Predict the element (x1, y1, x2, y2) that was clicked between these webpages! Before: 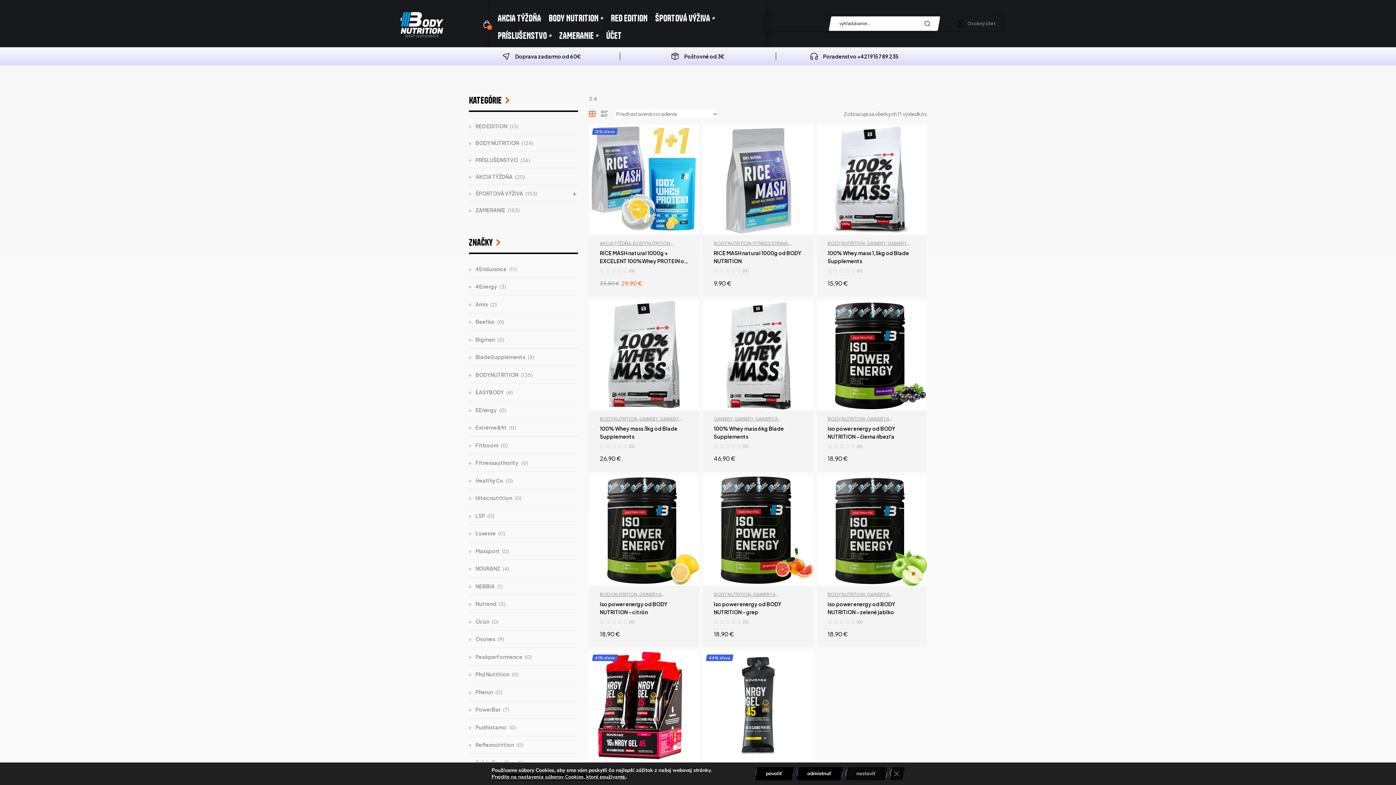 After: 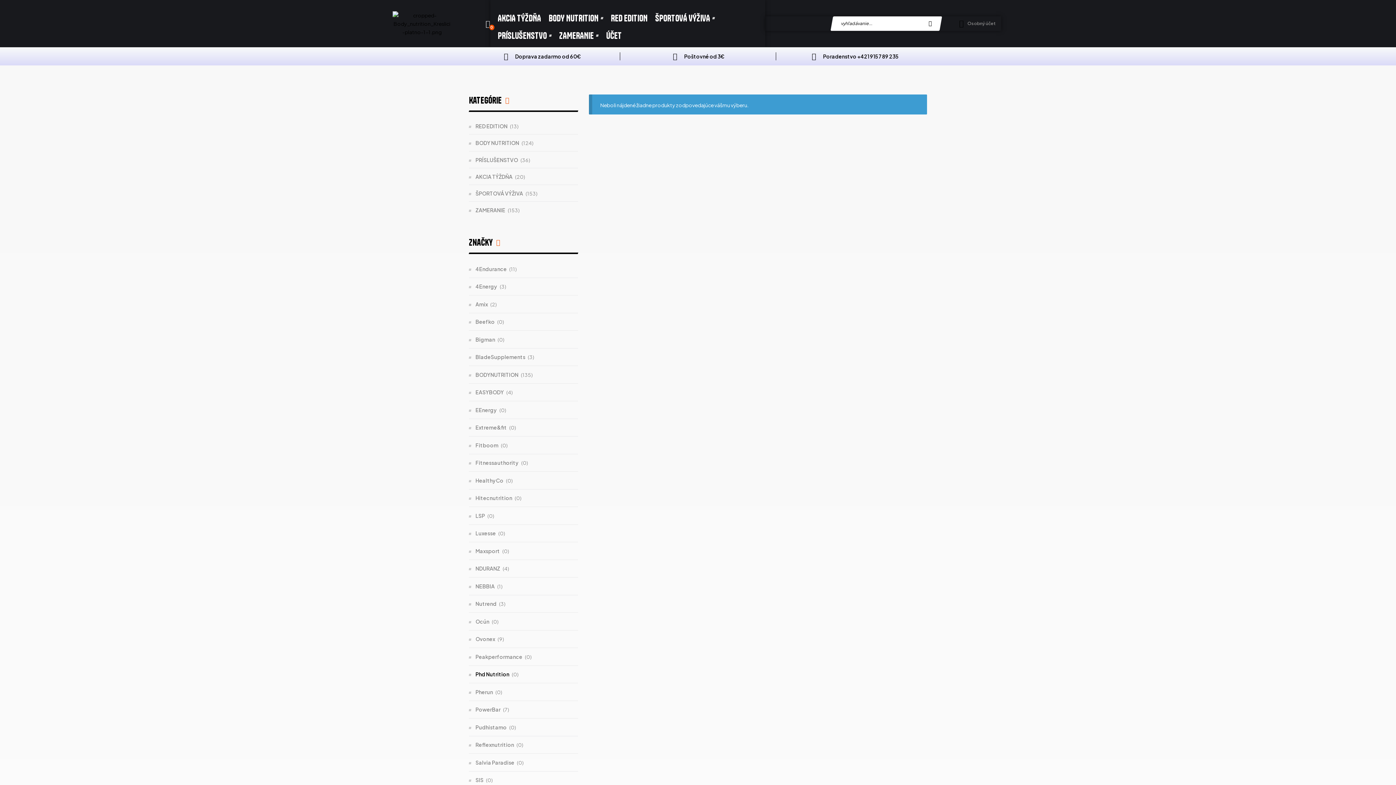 Action: label: Phd Nutrition bbox: (469, 671, 509, 677)